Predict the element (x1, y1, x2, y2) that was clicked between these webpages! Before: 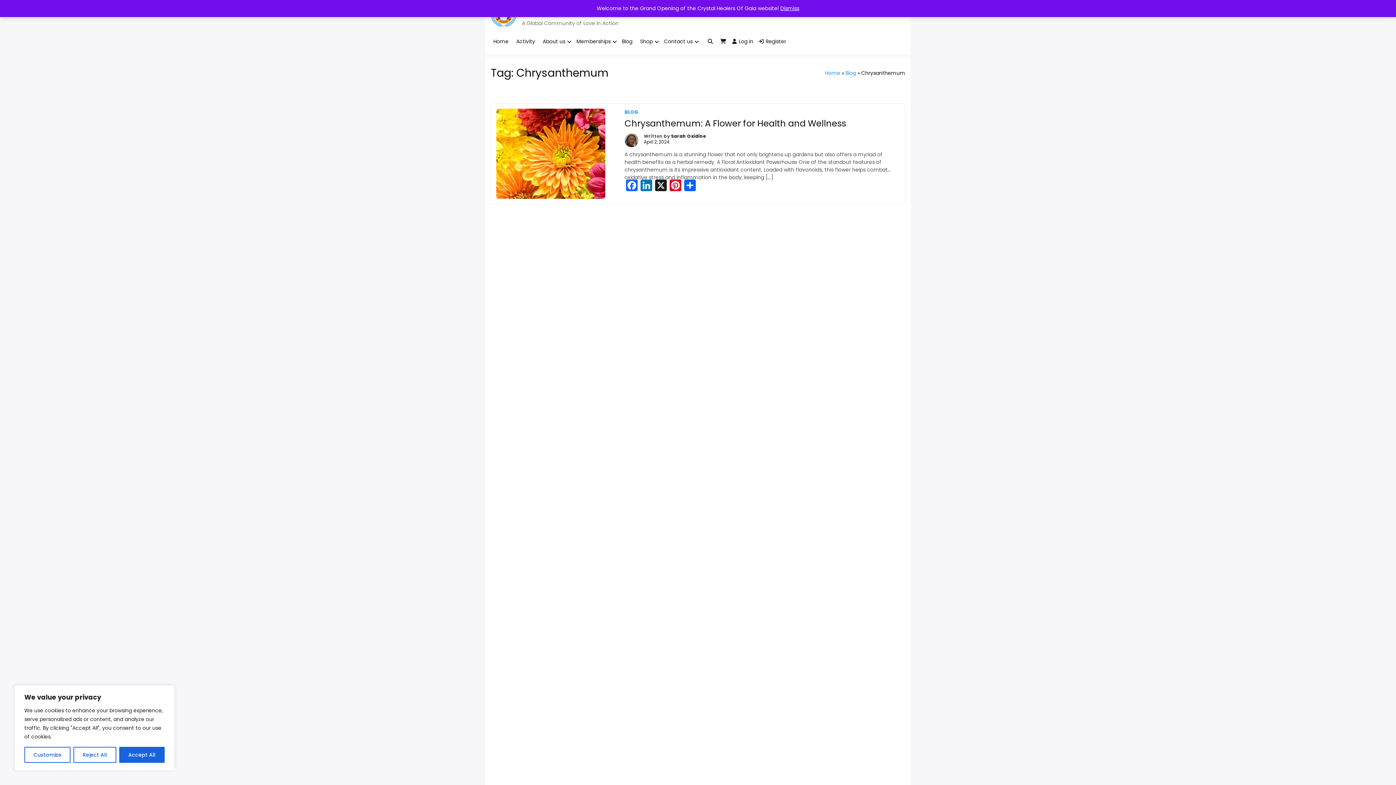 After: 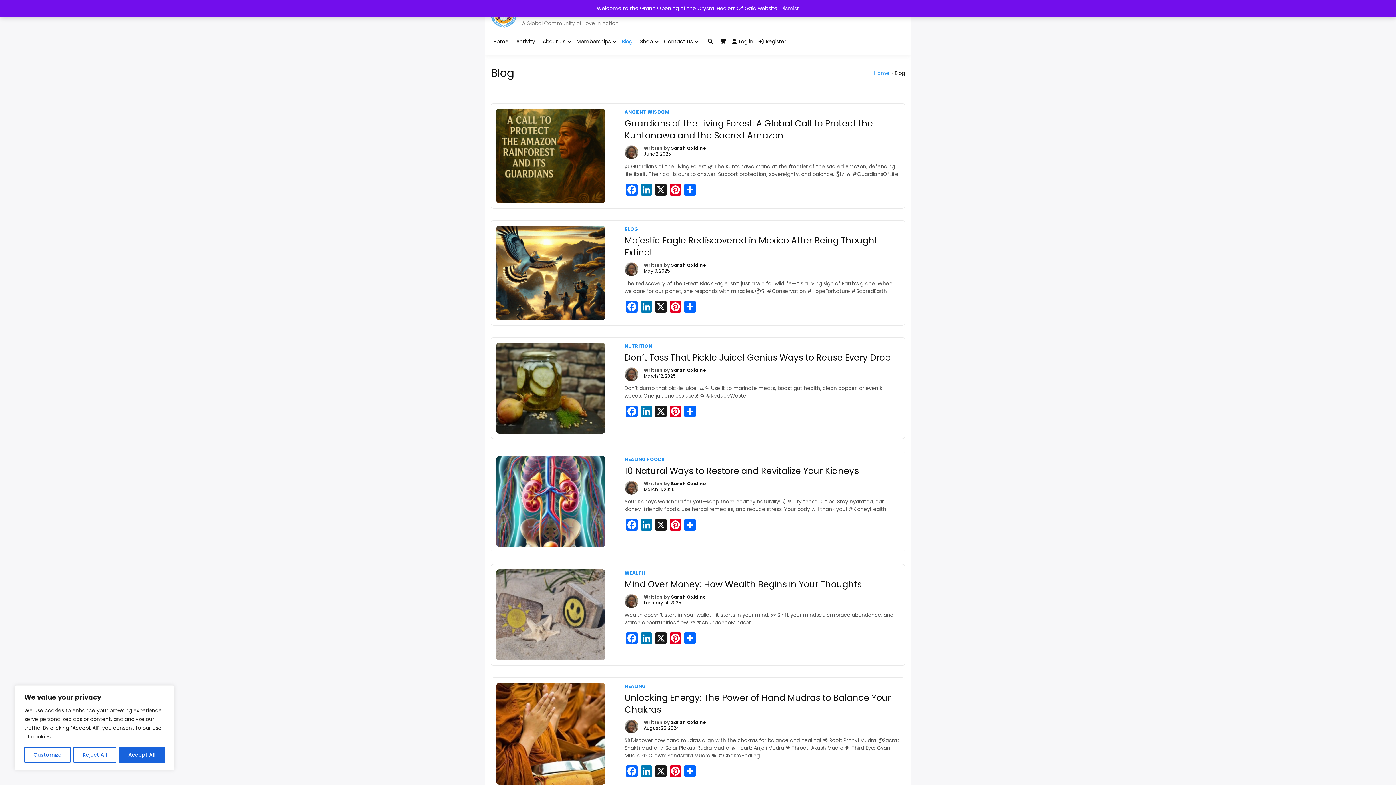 Action: bbox: (619, 30, 635, 52) label: Blog